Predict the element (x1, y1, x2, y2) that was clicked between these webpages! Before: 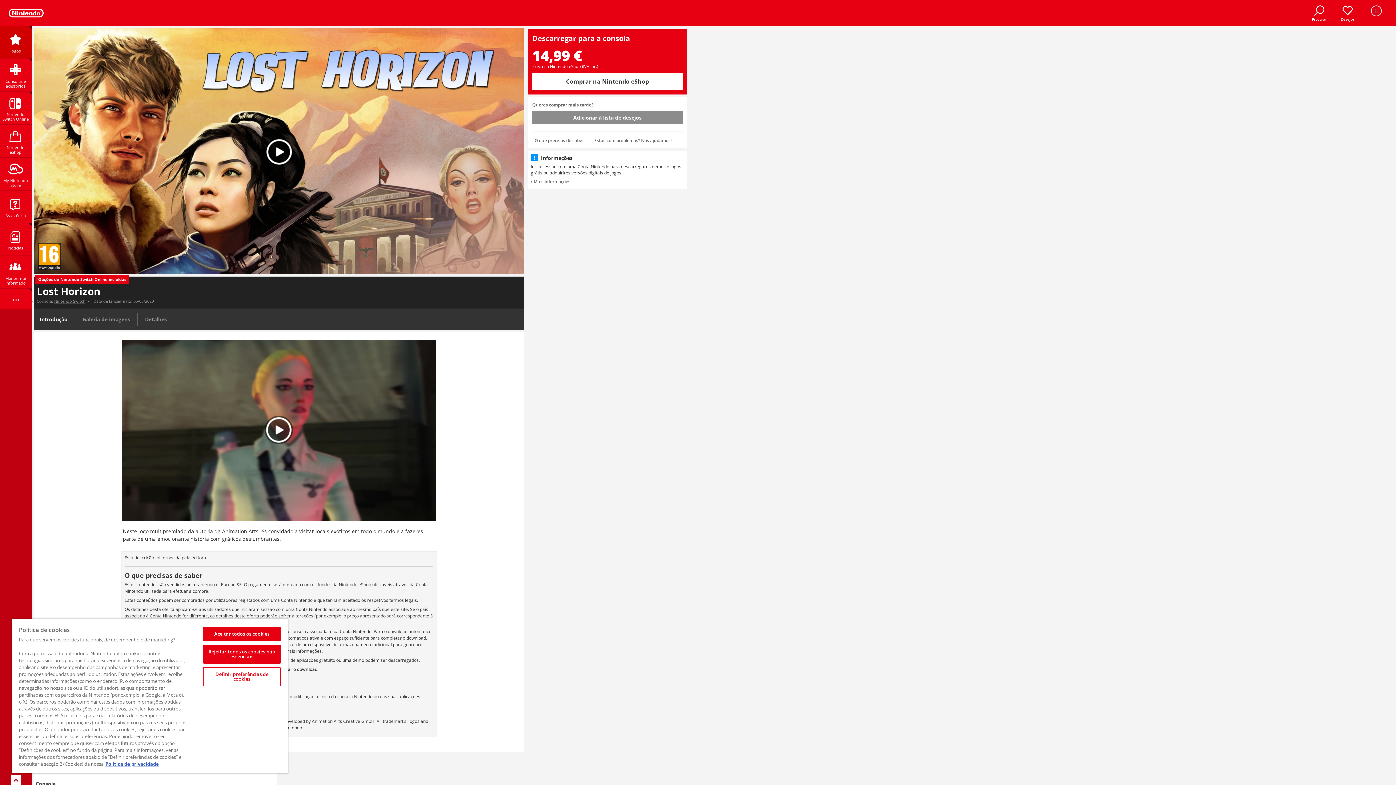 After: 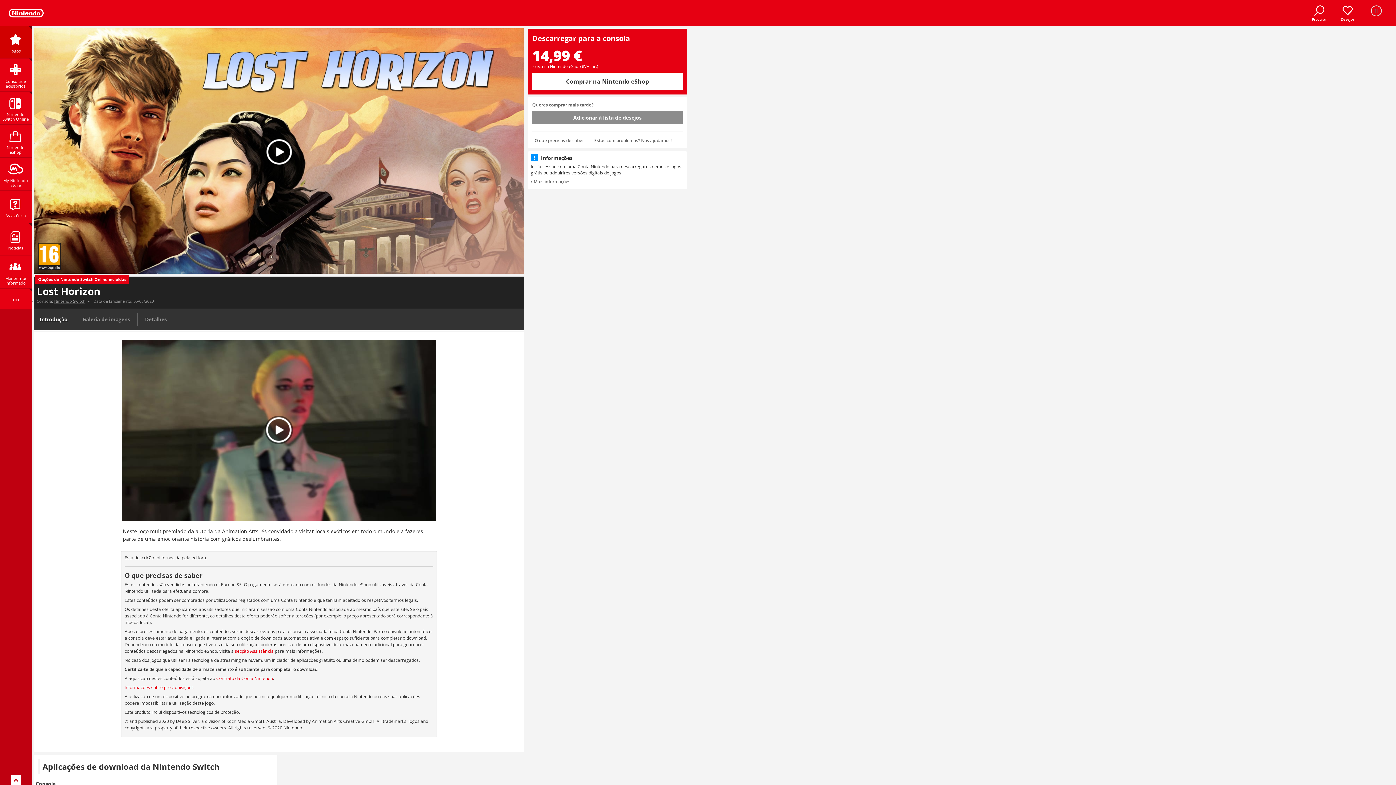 Action: bbox: (203, 627, 280, 641) label: Aceitar todos os cookies